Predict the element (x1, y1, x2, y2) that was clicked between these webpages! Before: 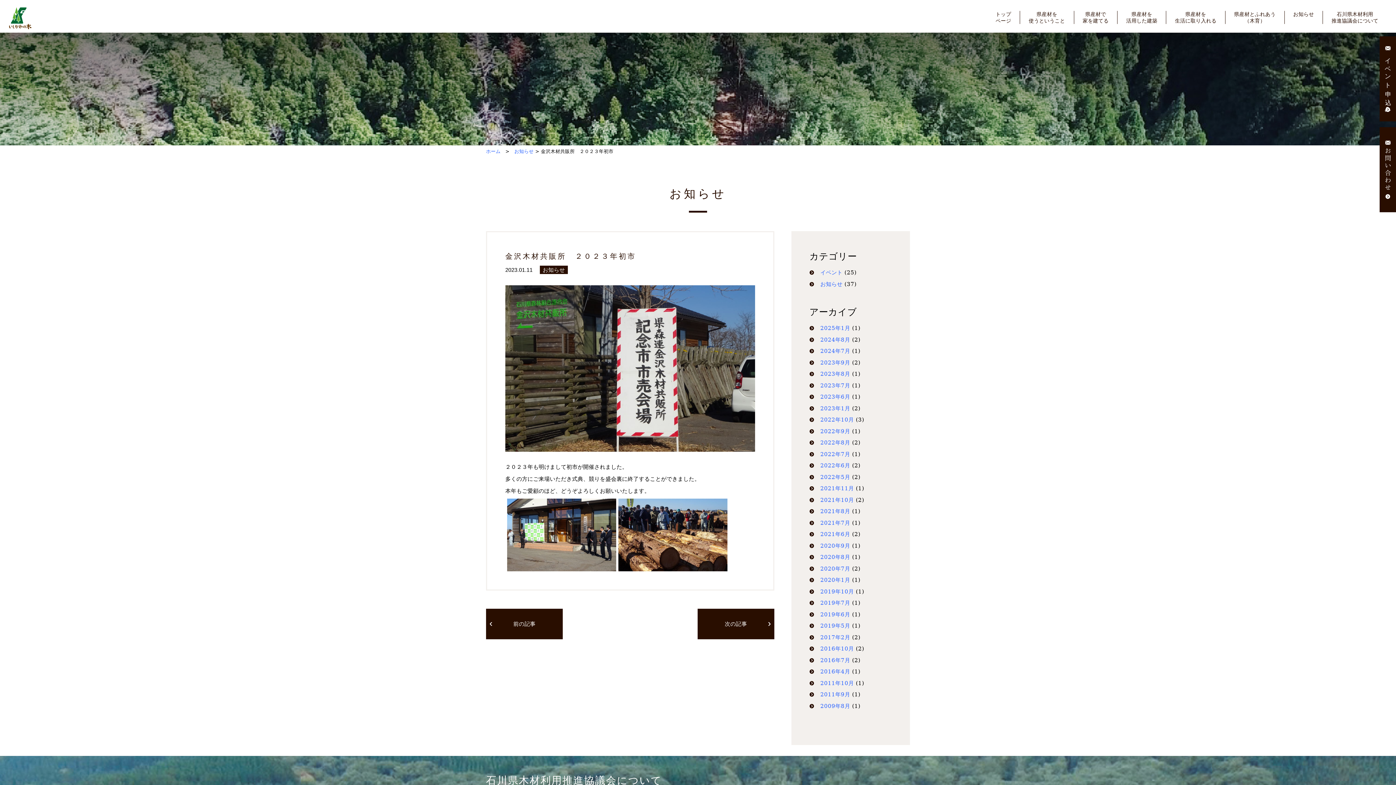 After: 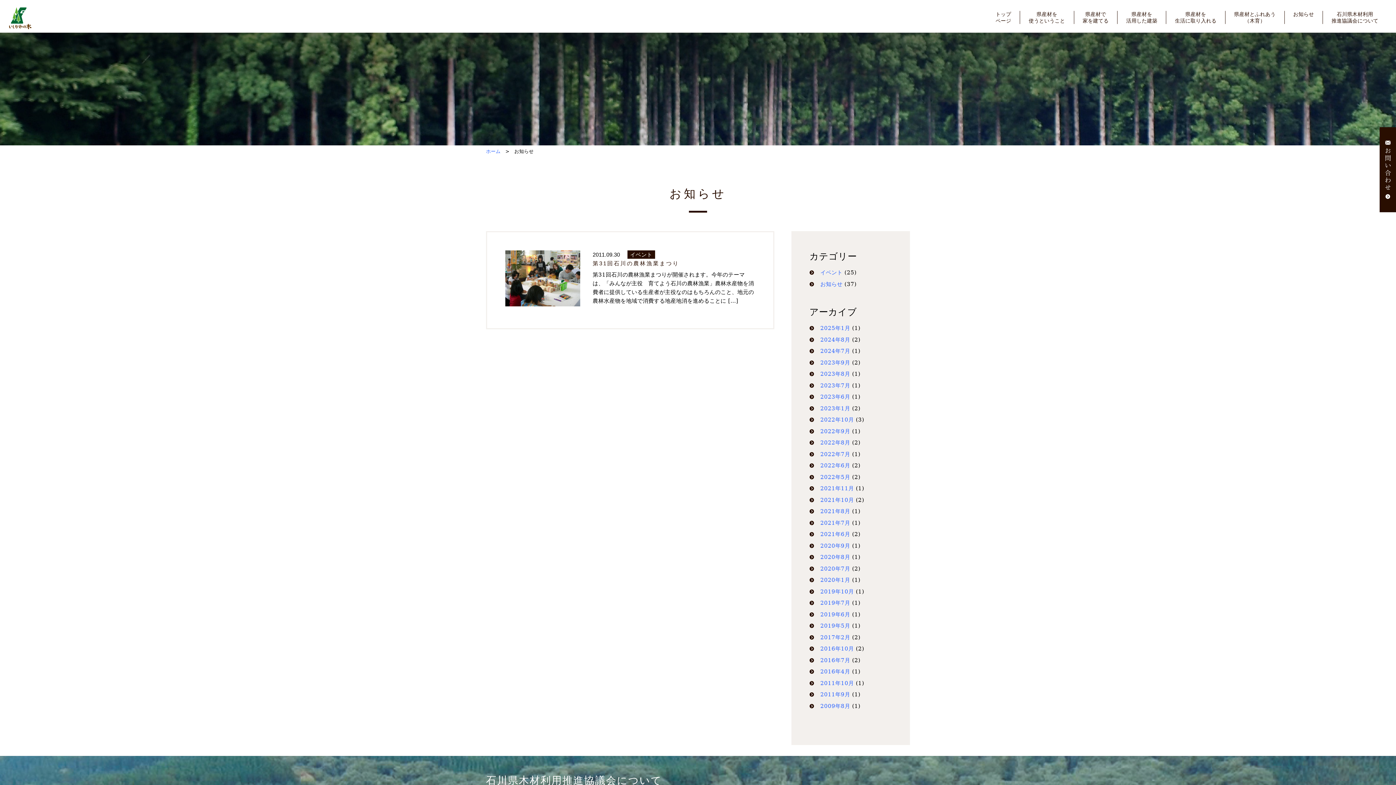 Action: bbox: (820, 691, 850, 698) label: 2011年9月